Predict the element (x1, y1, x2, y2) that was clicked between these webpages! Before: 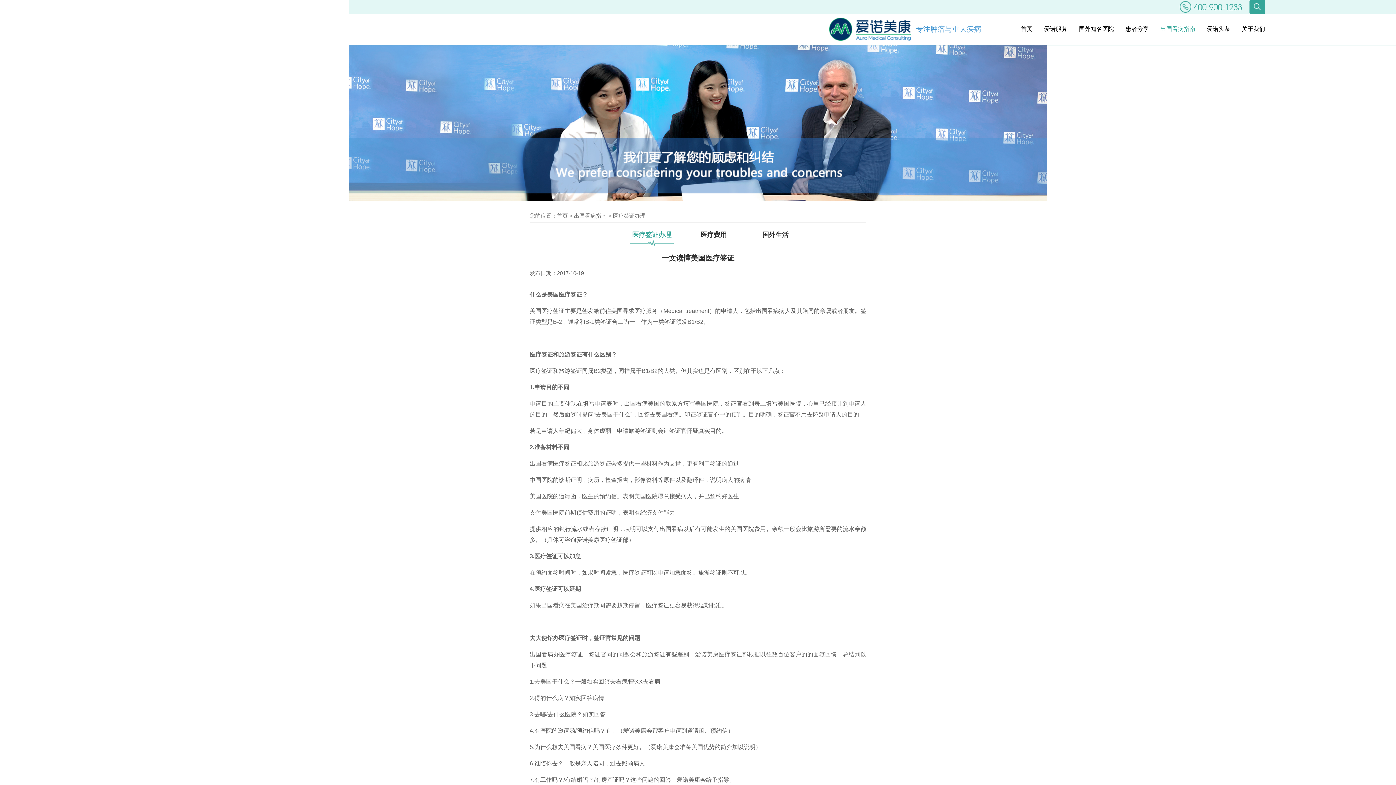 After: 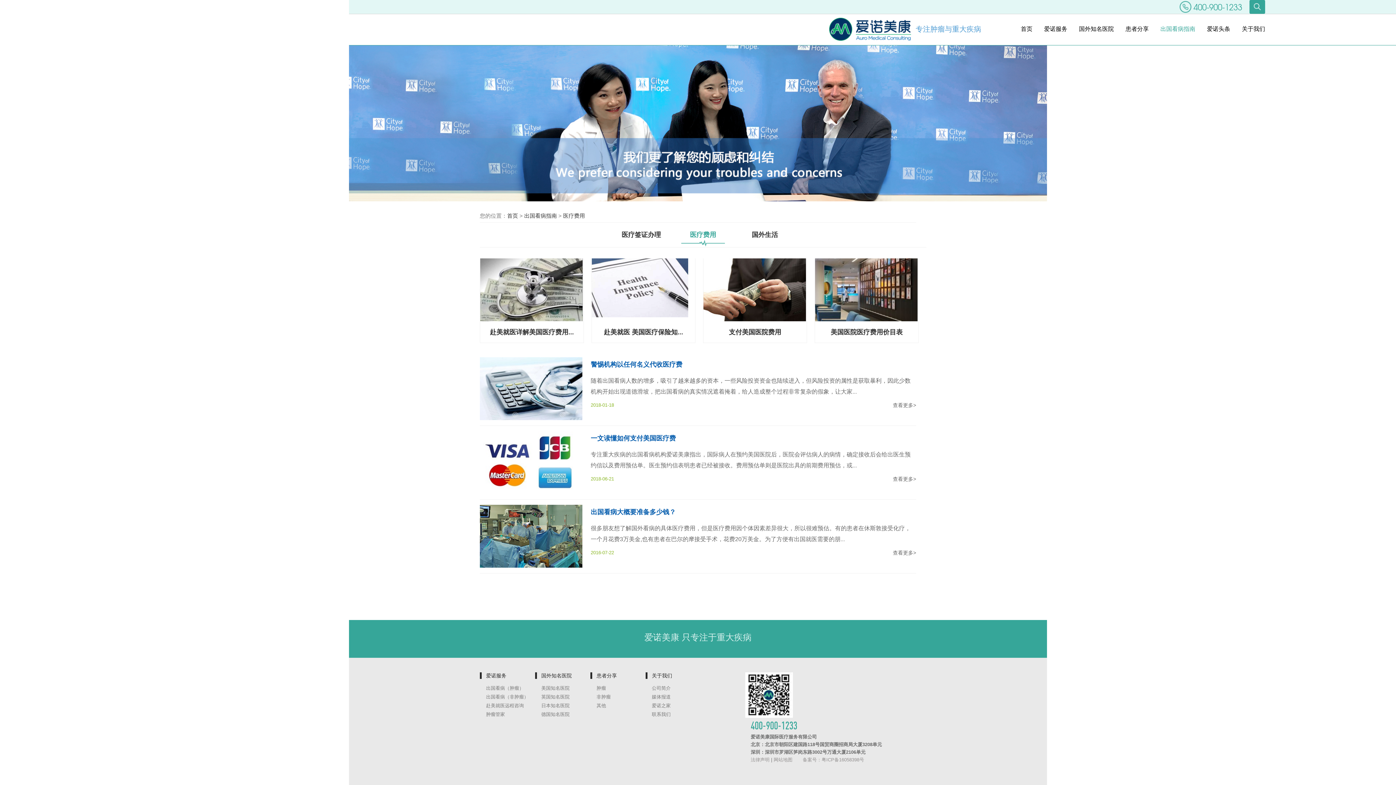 Action: label: 医疗费用 bbox: (692, 222, 735, 247)